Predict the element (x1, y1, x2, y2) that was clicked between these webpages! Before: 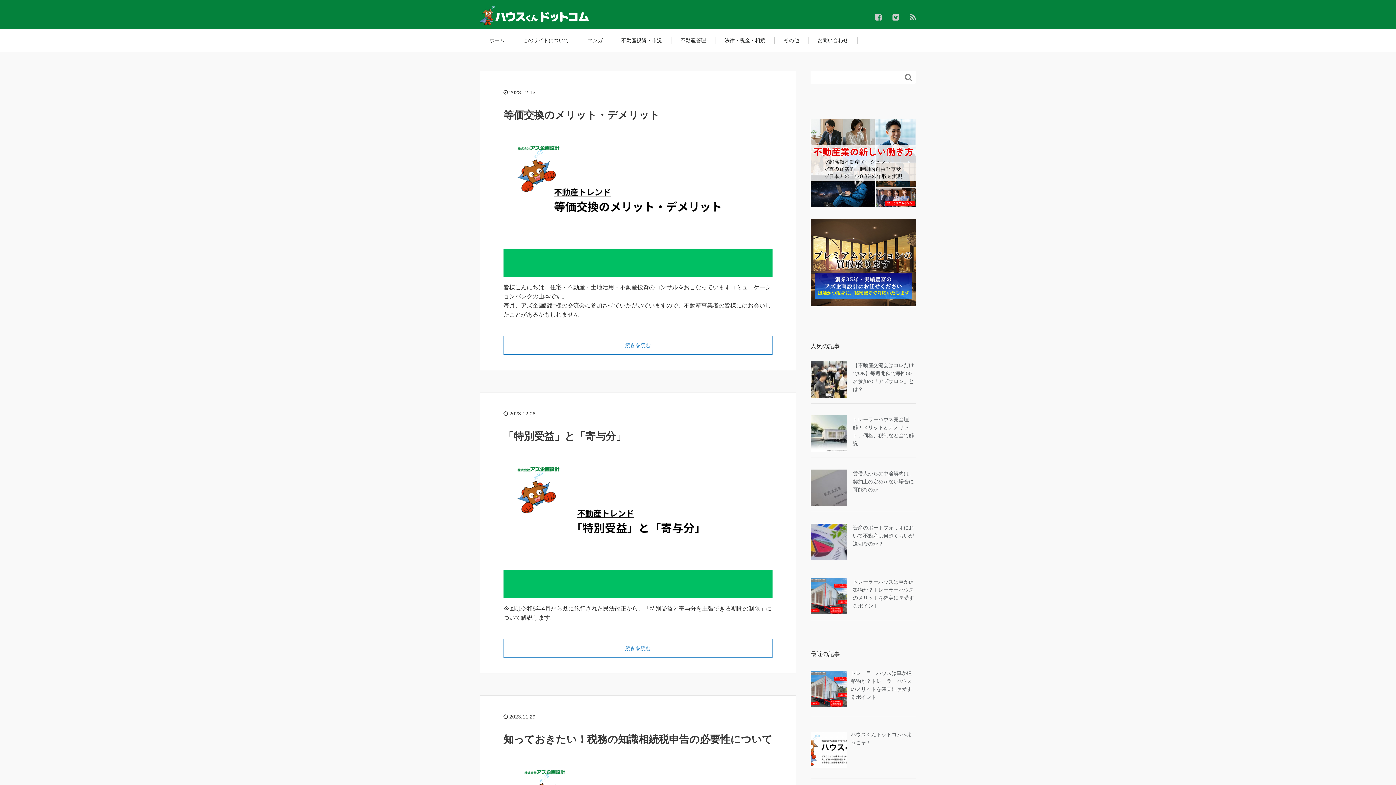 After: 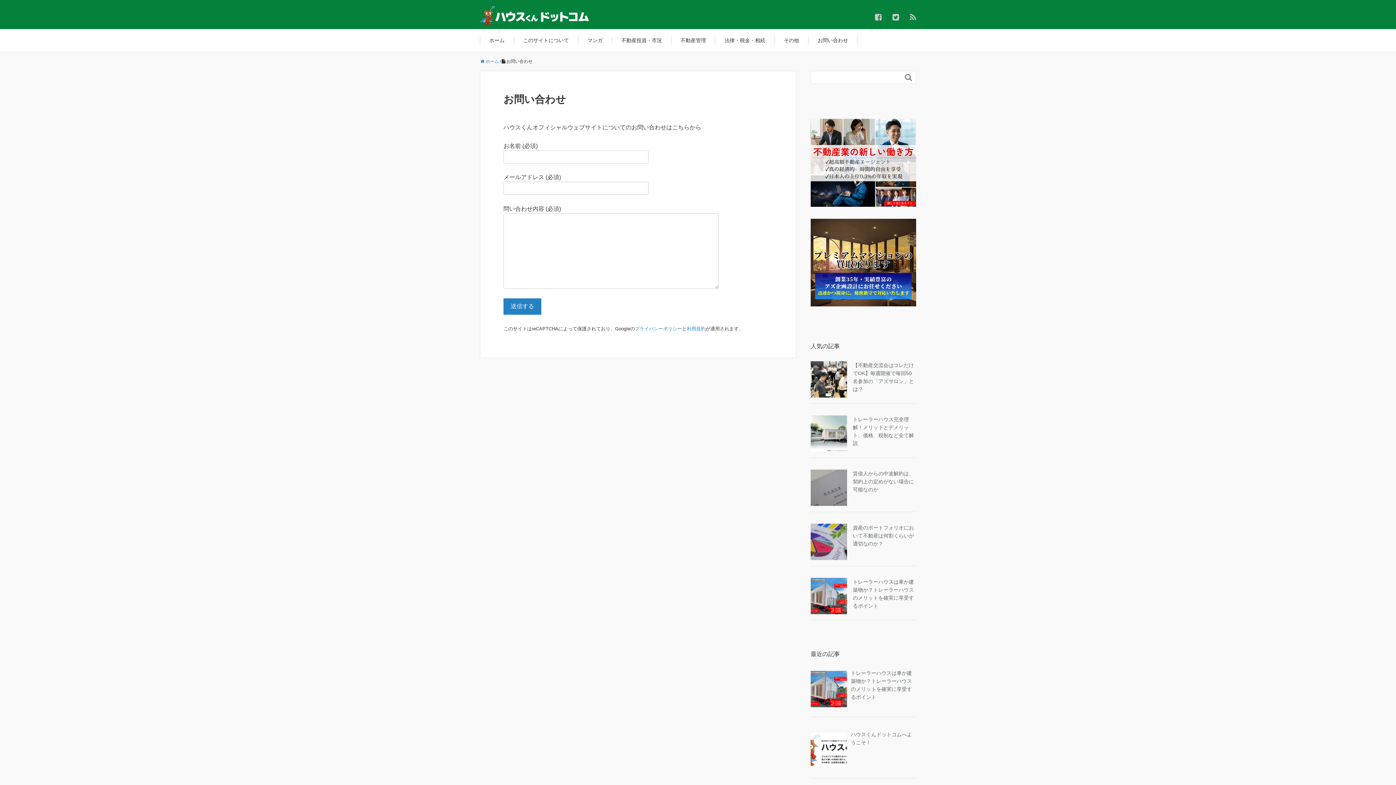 Action: label: お問い合わせ bbox: (808, 36, 857, 44)